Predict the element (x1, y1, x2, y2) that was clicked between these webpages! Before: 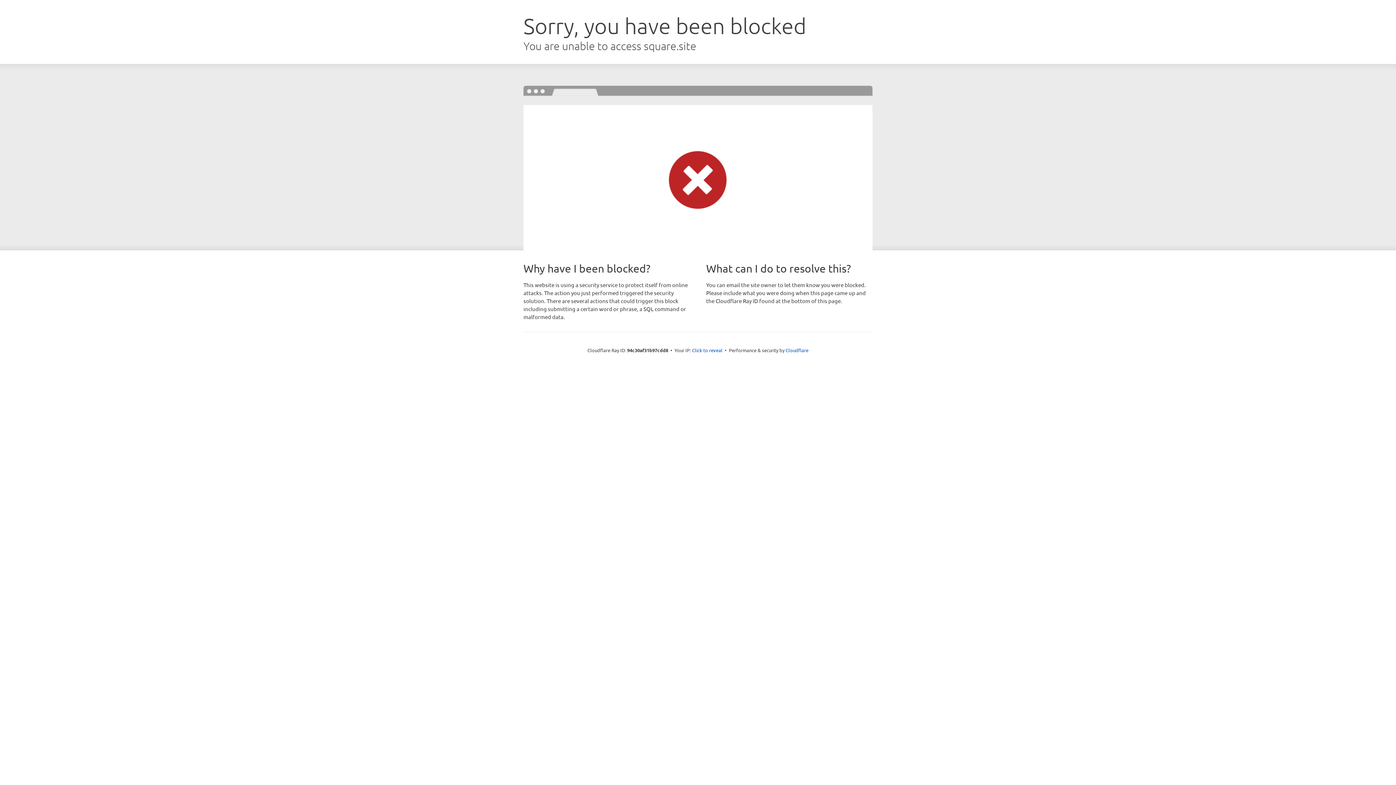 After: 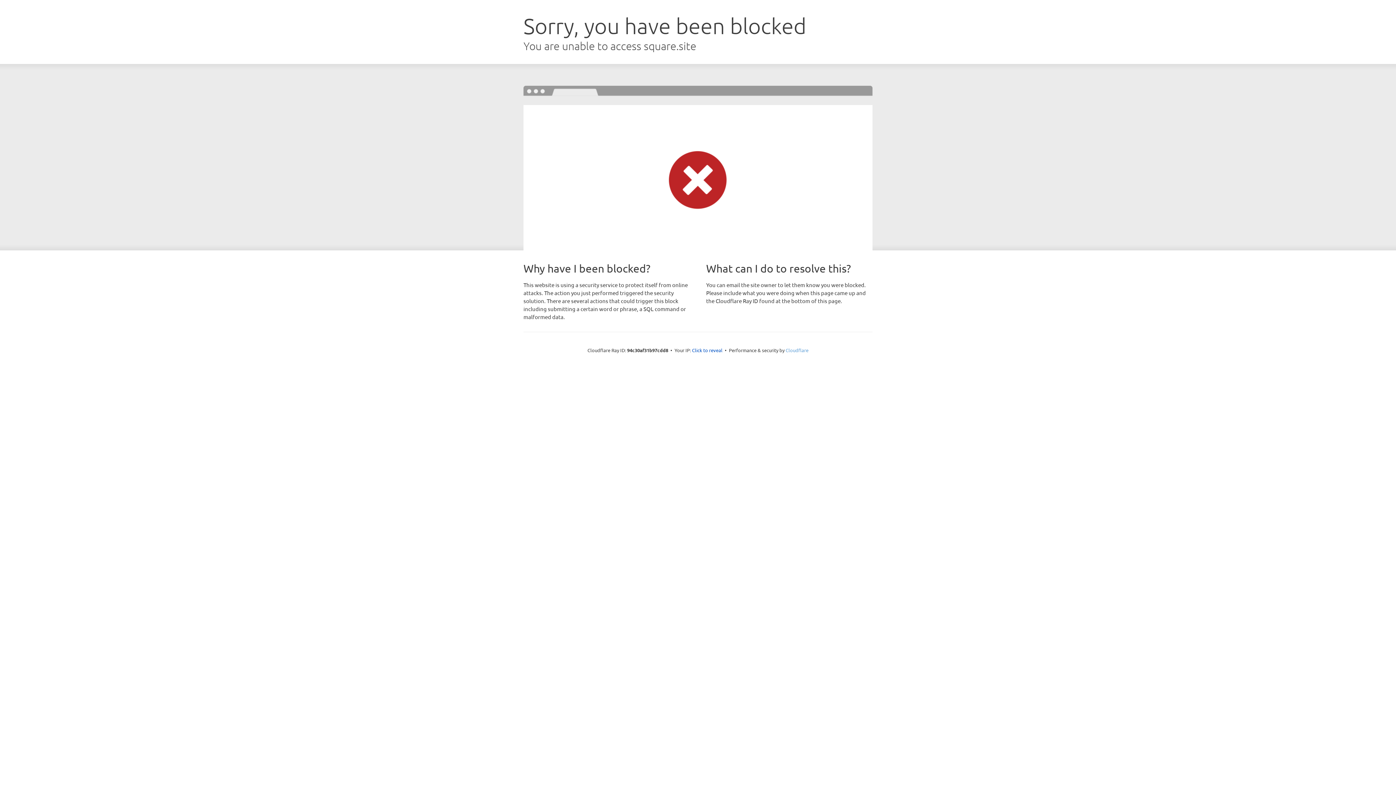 Action: label: Cloudflare bbox: (785, 347, 808, 353)